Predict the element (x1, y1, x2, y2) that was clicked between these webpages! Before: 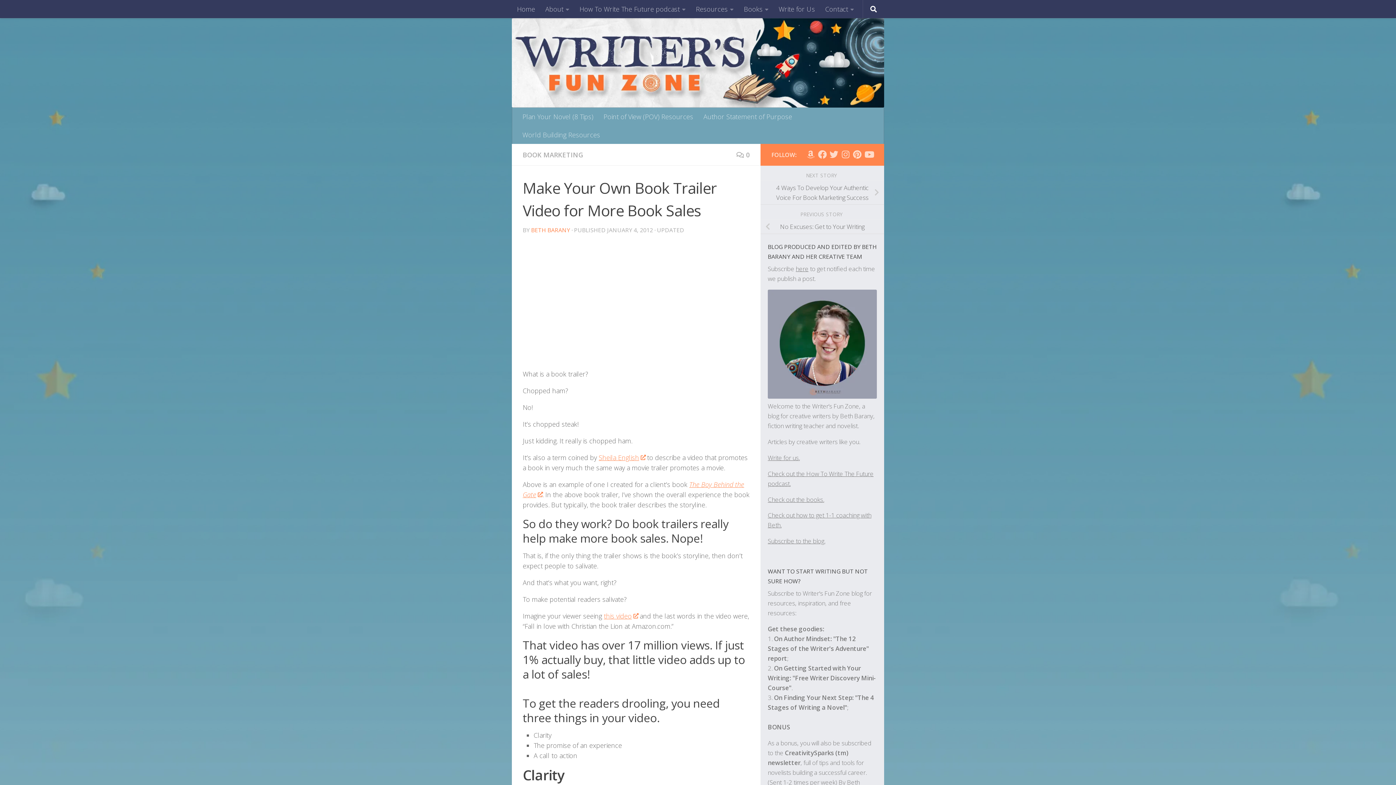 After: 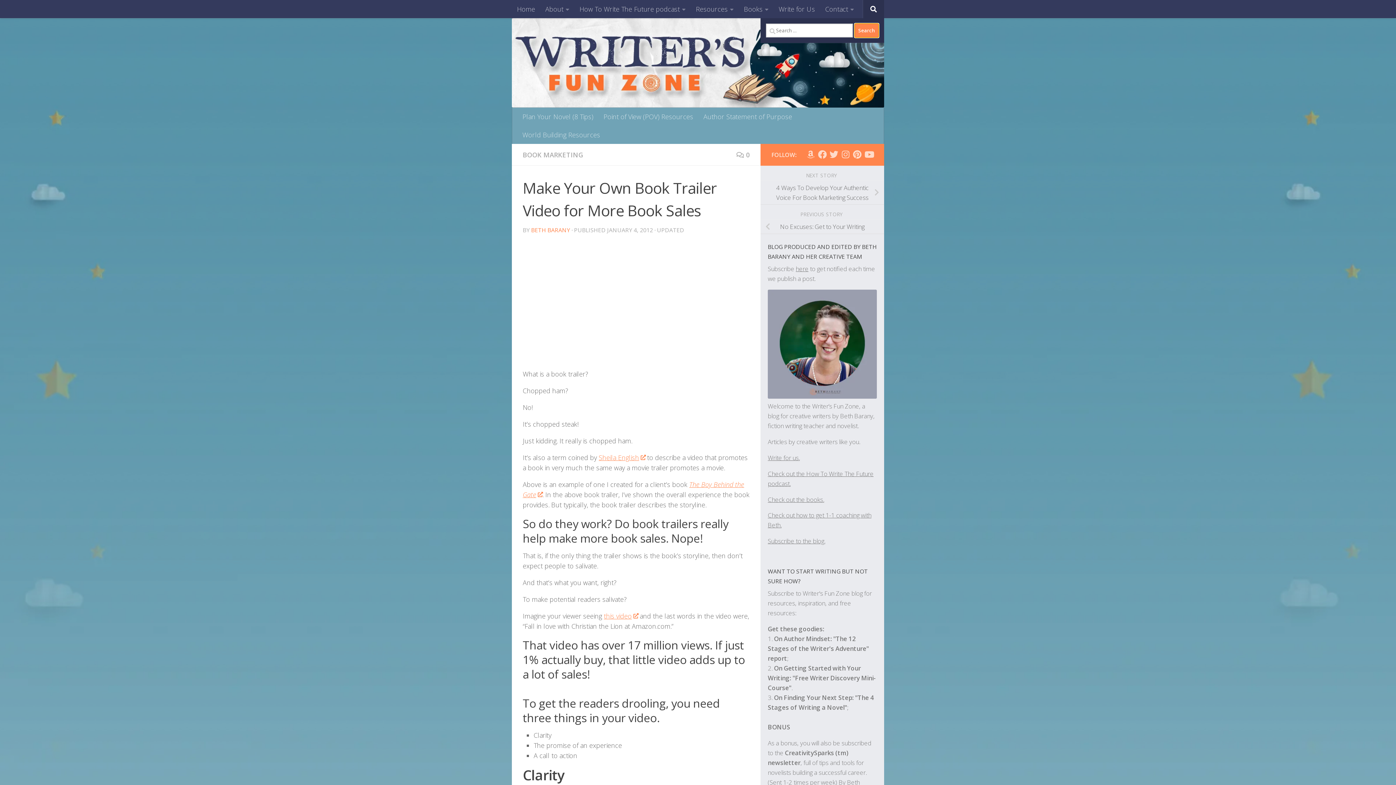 Action: bbox: (863, 0, 884, 18)